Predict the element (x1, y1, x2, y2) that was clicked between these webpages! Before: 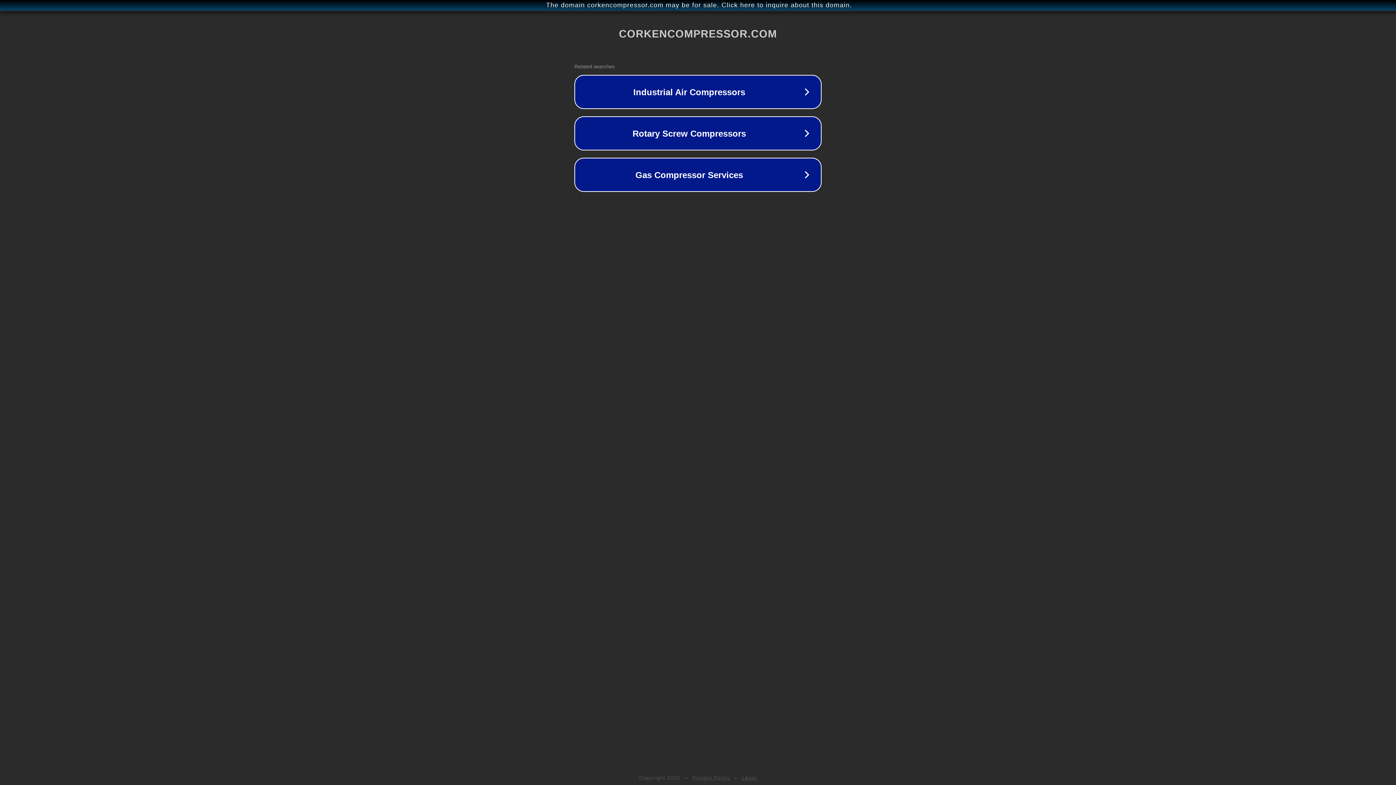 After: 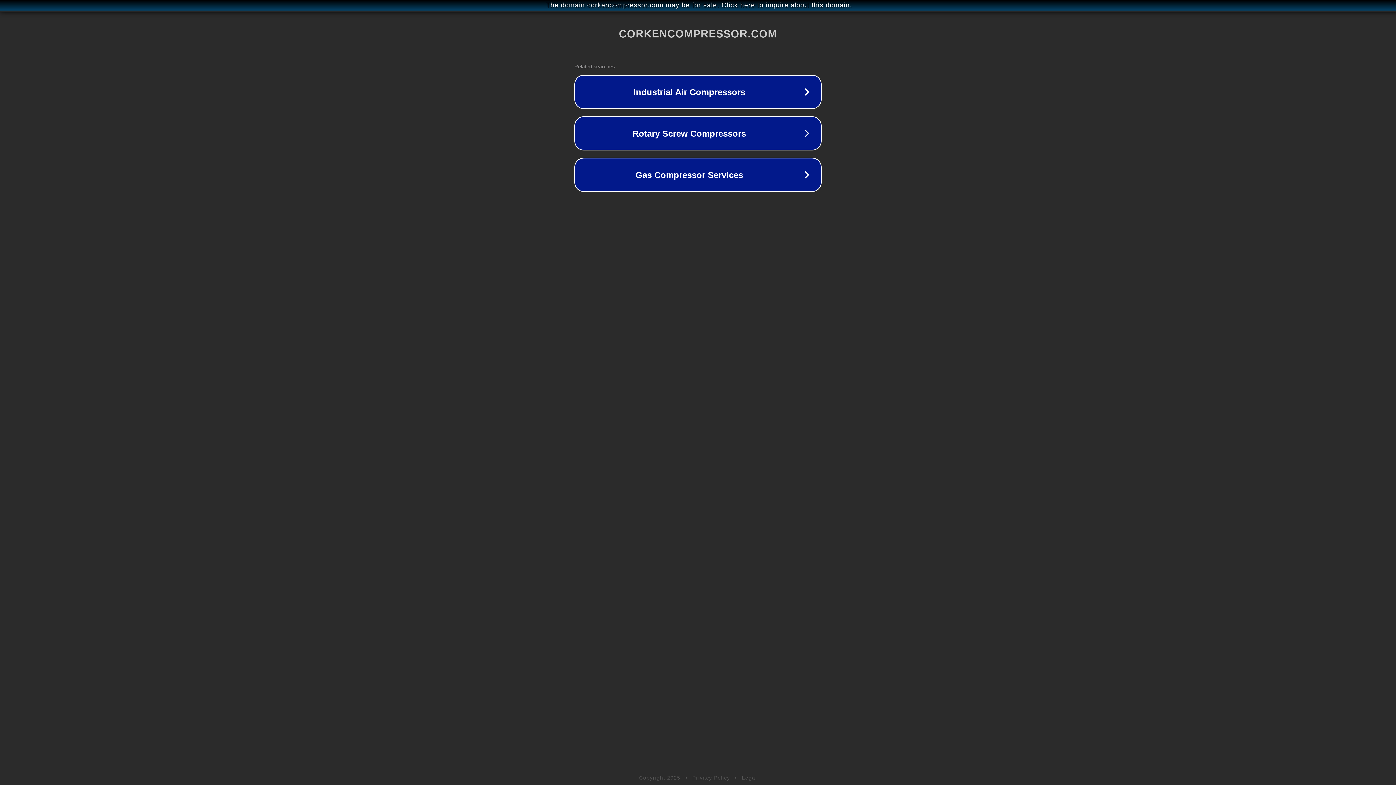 Action: label: Legal bbox: (742, 775, 757, 781)